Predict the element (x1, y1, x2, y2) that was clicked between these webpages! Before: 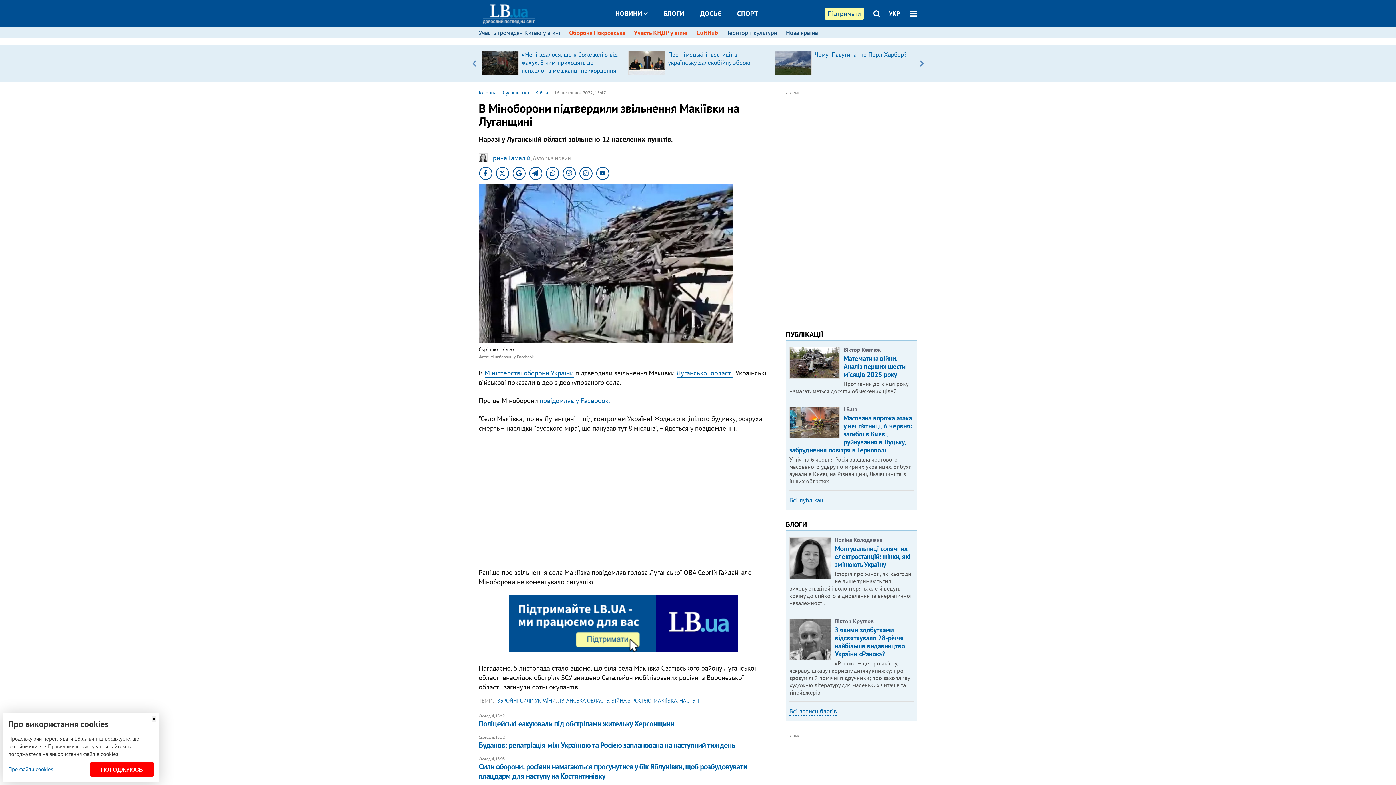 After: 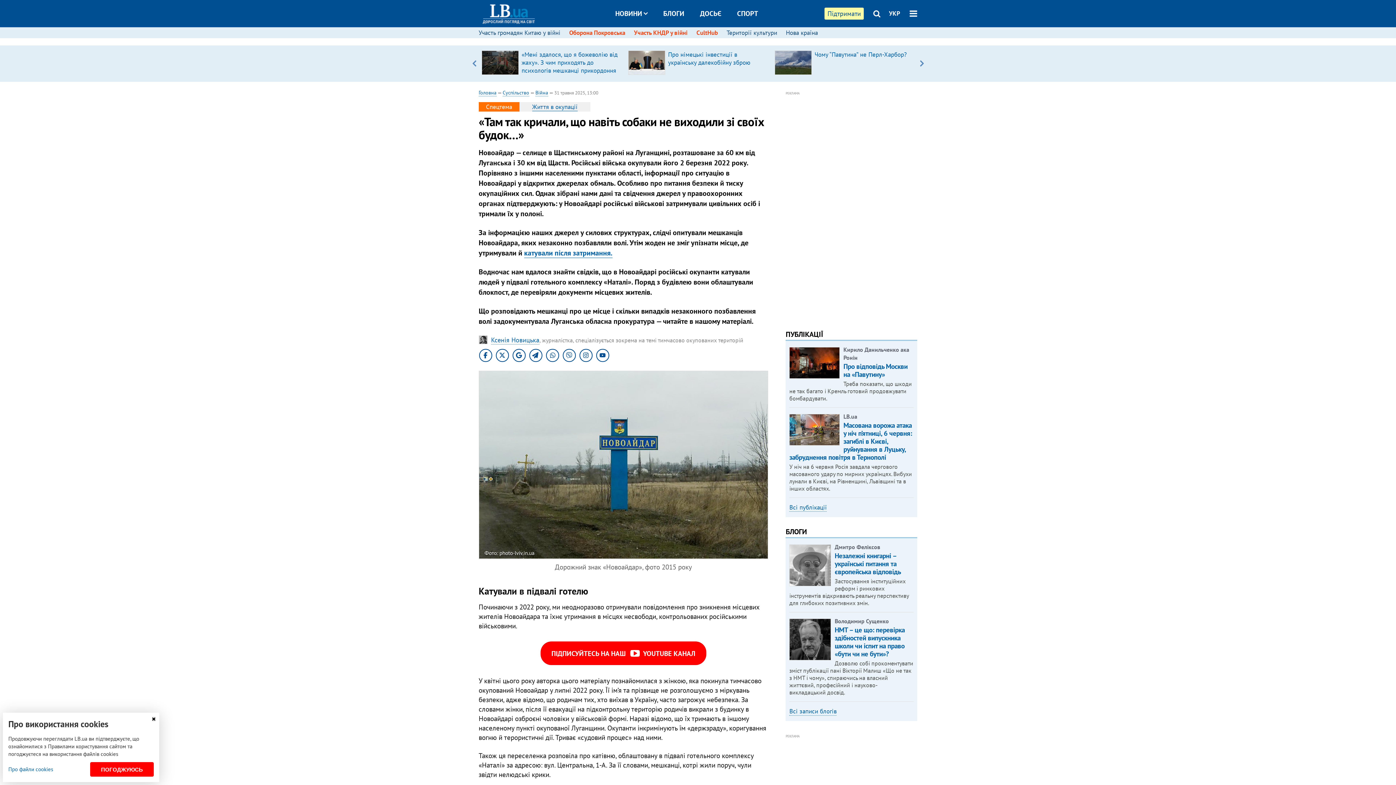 Action: bbox: (521, 50, 617, 66) label: «Там так кричали, що навіть собаки не виходили зі своїх будок…»